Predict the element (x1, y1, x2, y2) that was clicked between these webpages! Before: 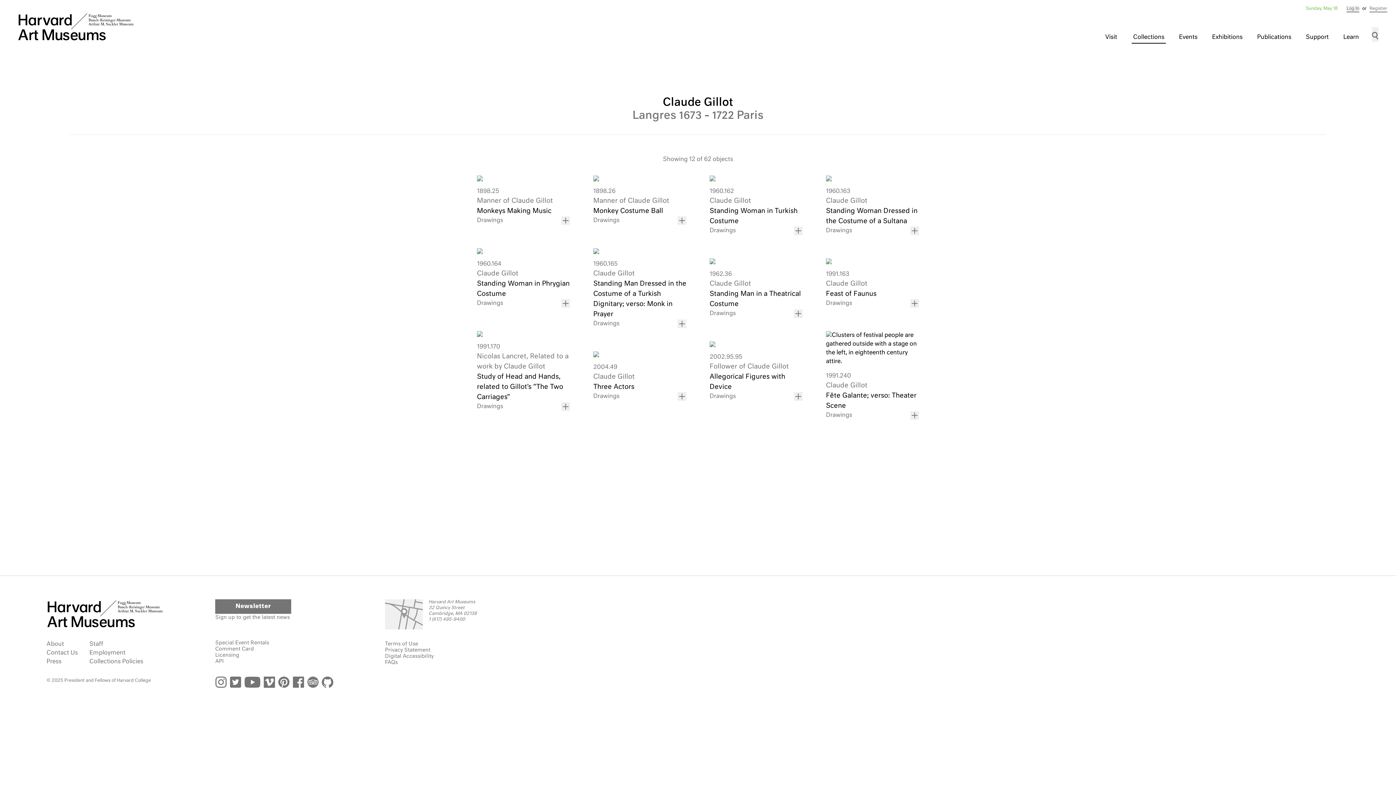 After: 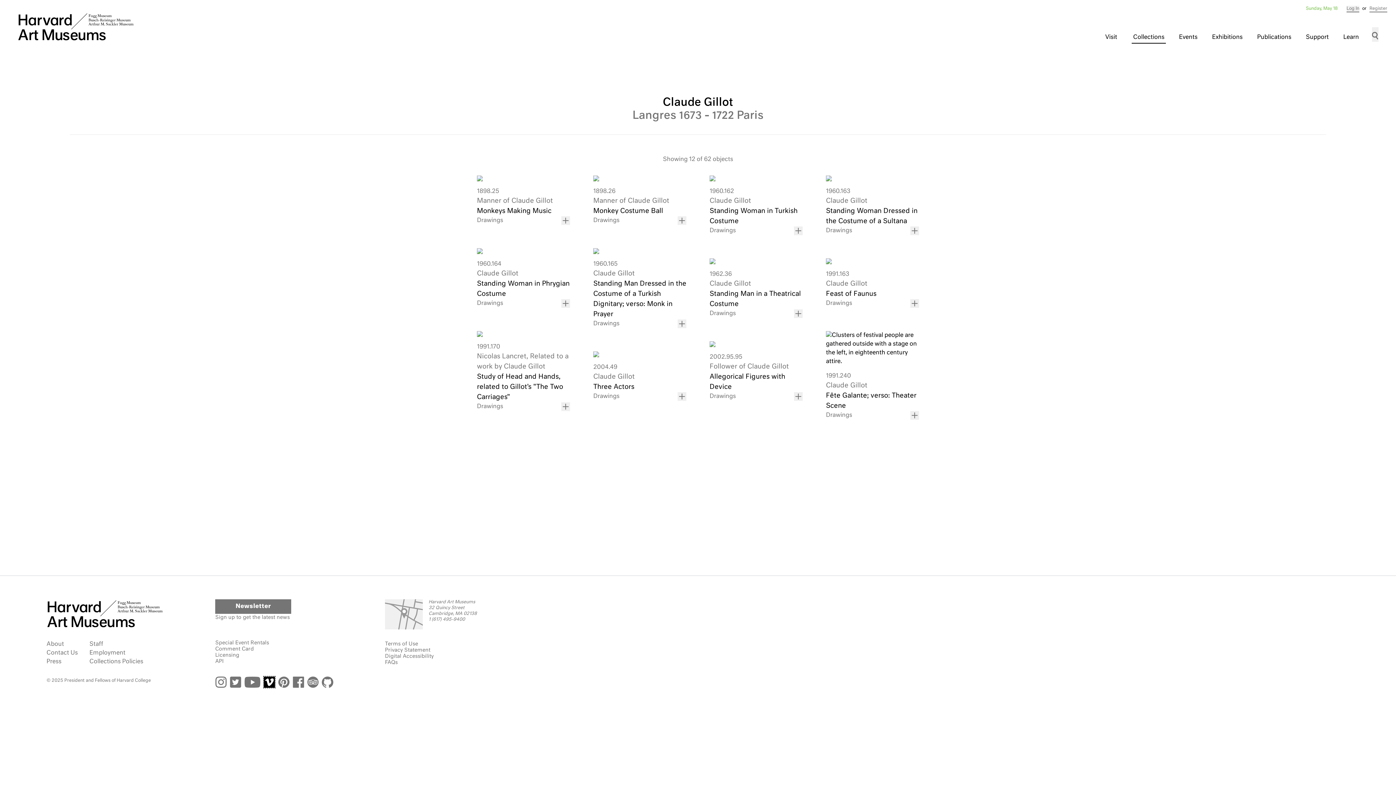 Action: label: Harvard Art Museums Vimeo bbox: (263, 676, 275, 688)